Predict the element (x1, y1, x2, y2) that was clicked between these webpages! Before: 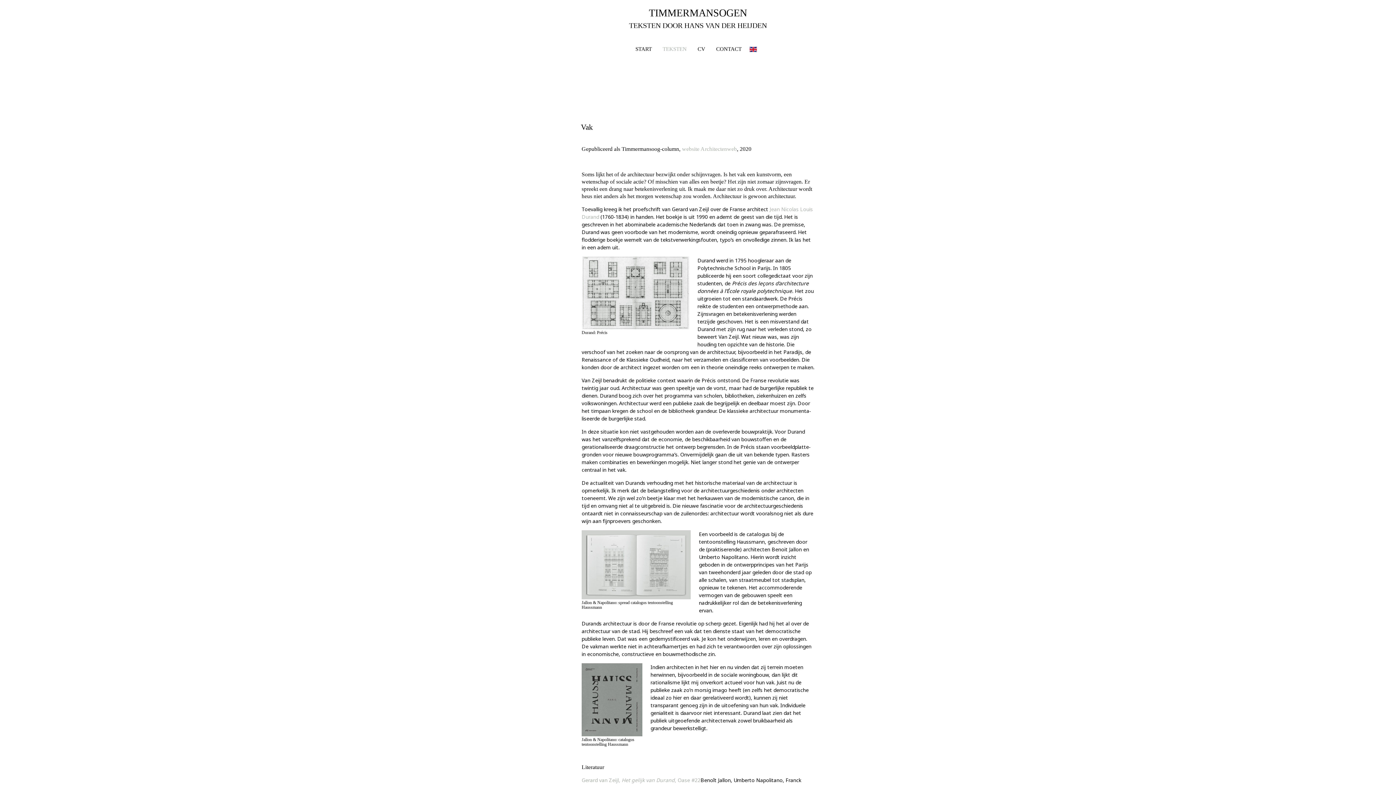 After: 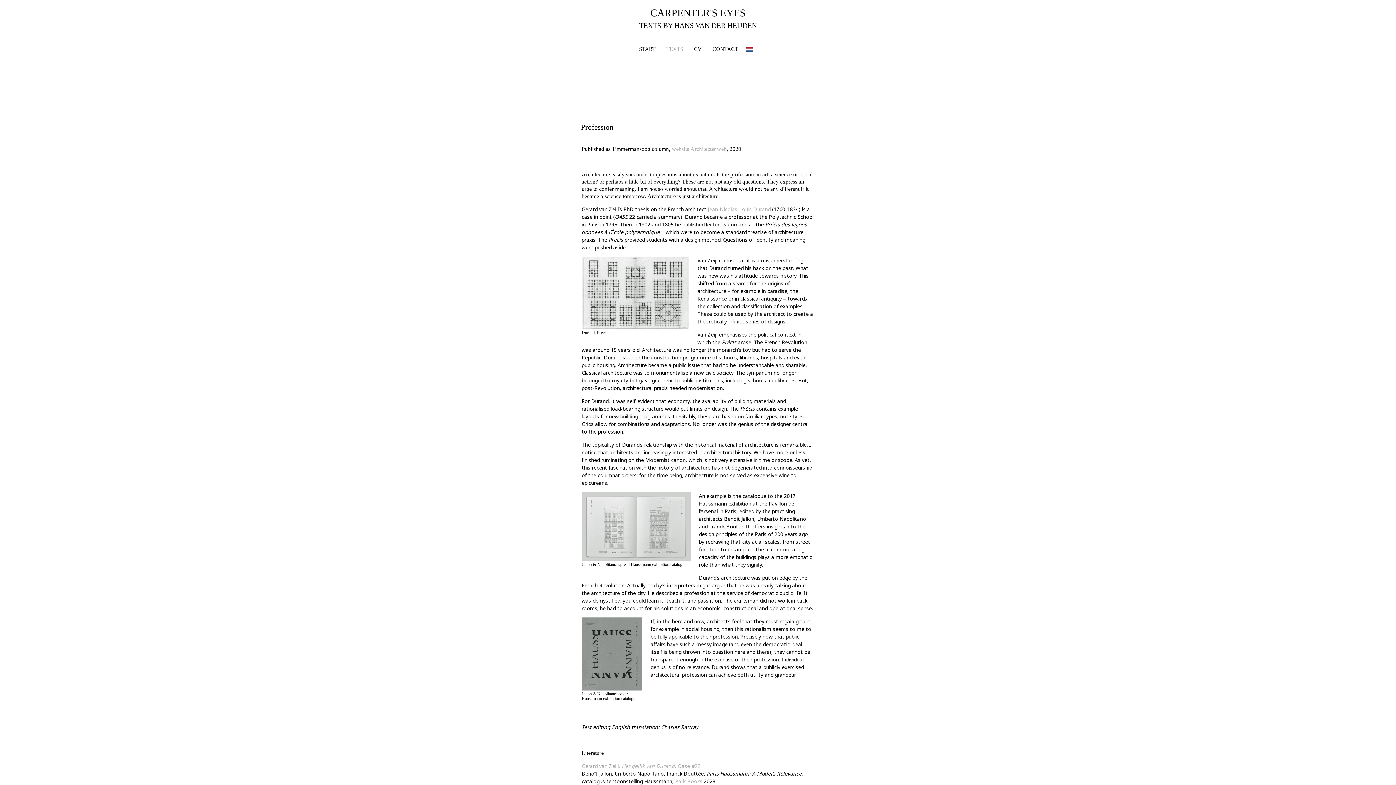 Action: bbox: (744, 43, 762, 54)